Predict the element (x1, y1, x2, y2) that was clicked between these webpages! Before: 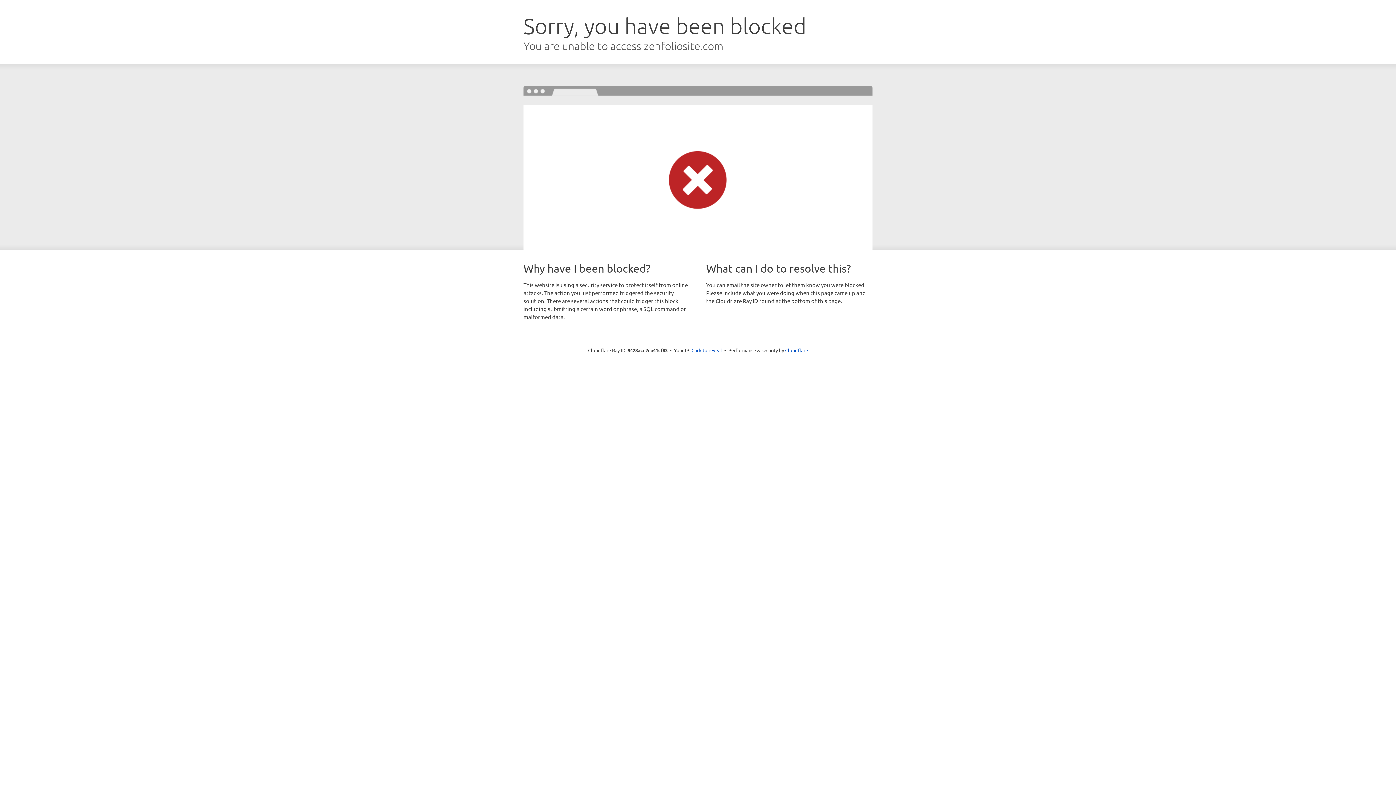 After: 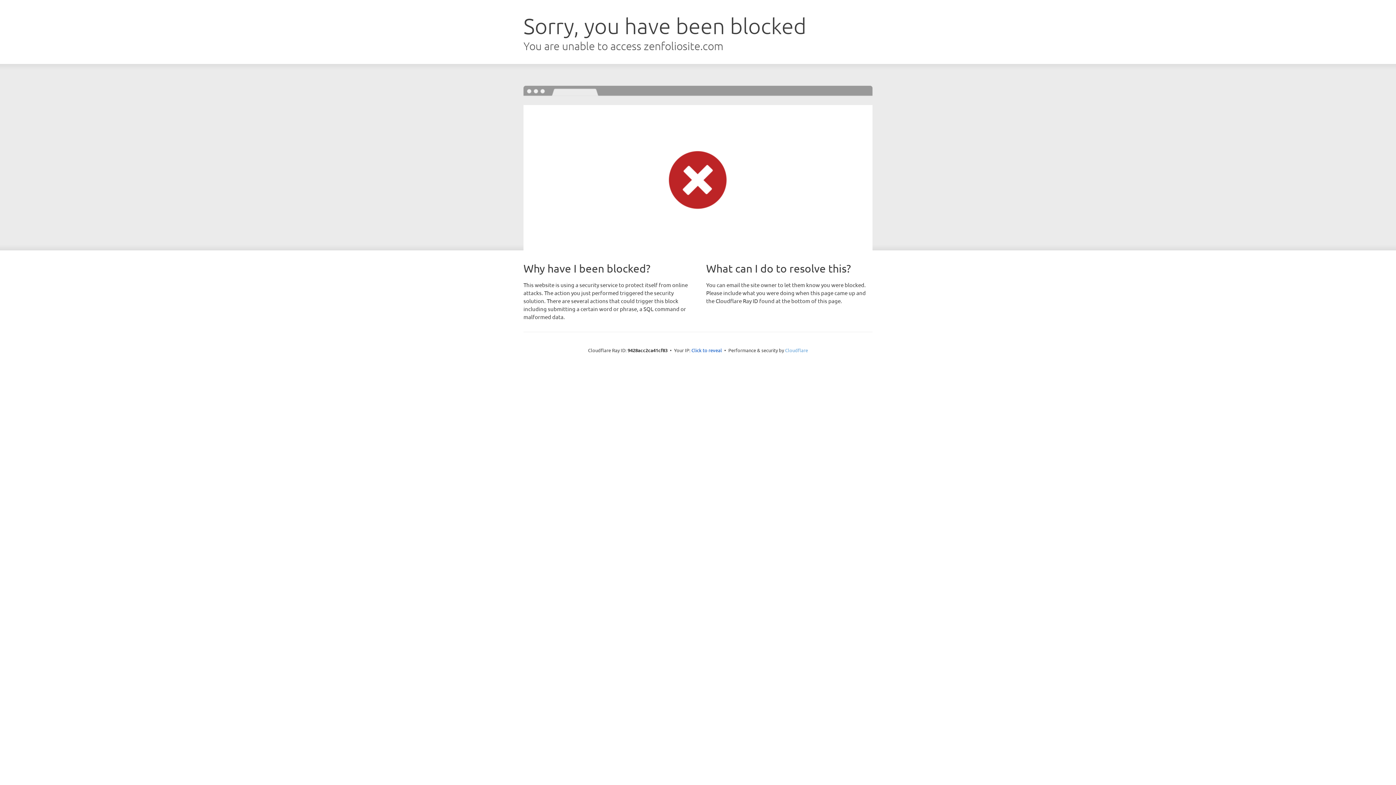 Action: bbox: (785, 347, 808, 353) label: Cloudflare